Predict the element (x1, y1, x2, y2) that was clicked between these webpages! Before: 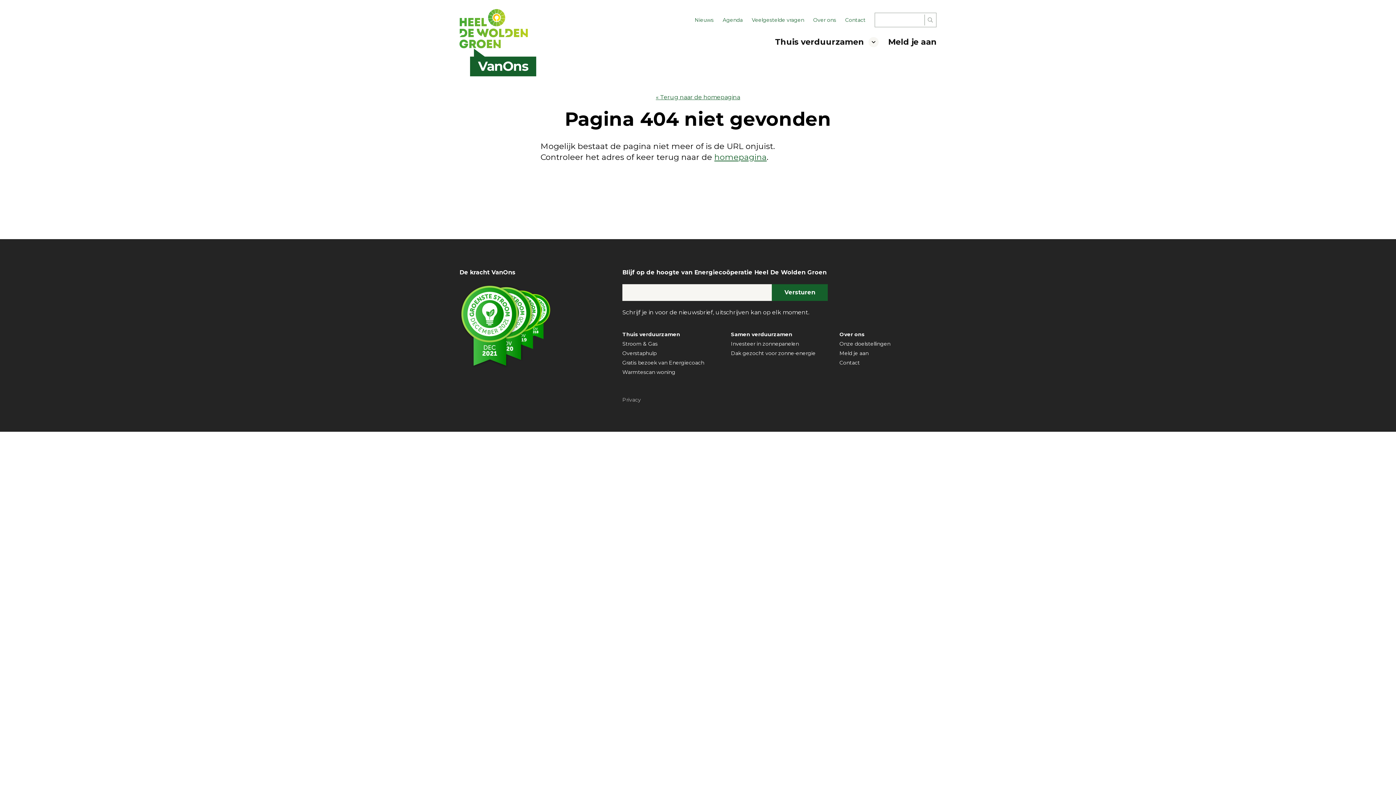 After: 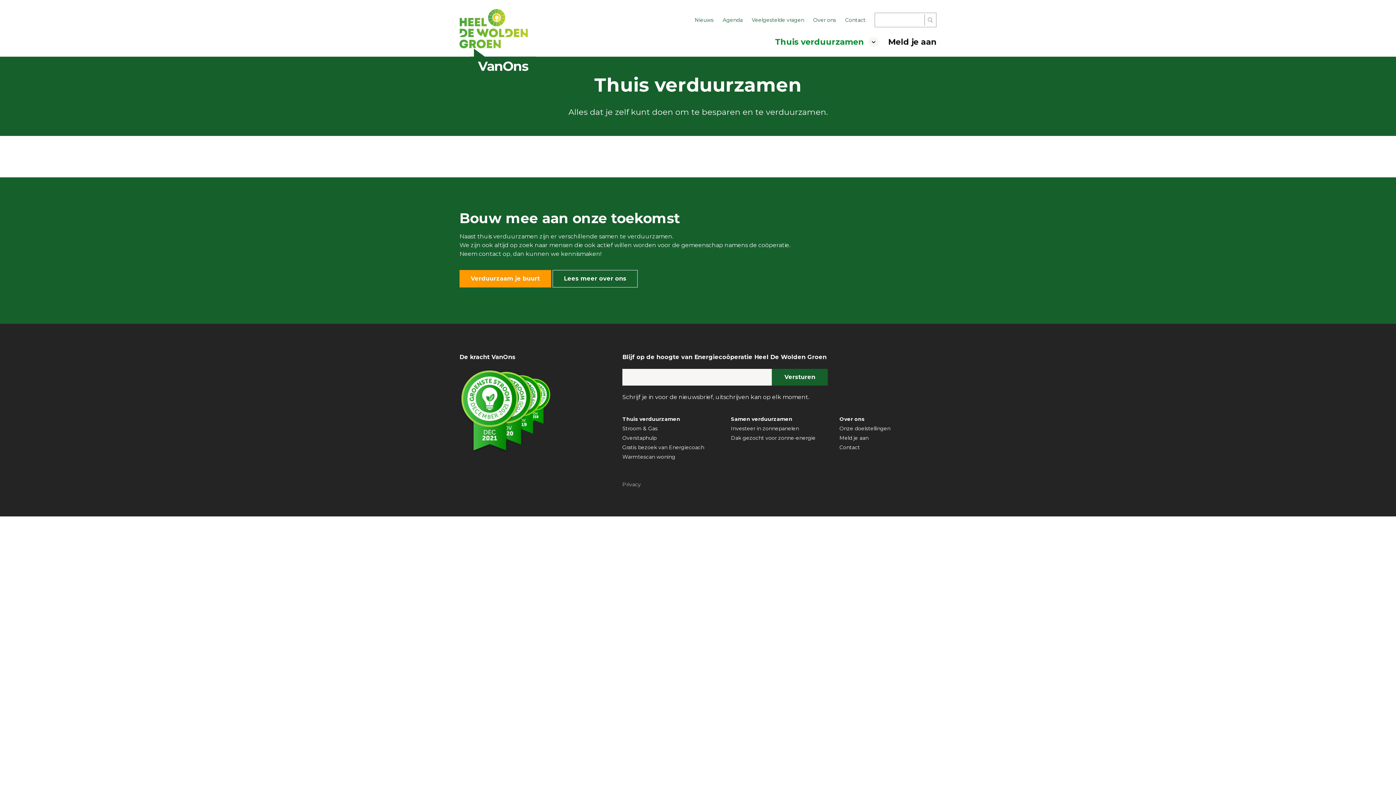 Action: label: Thuis verduurzamen bbox: (622, 331, 680, 337)